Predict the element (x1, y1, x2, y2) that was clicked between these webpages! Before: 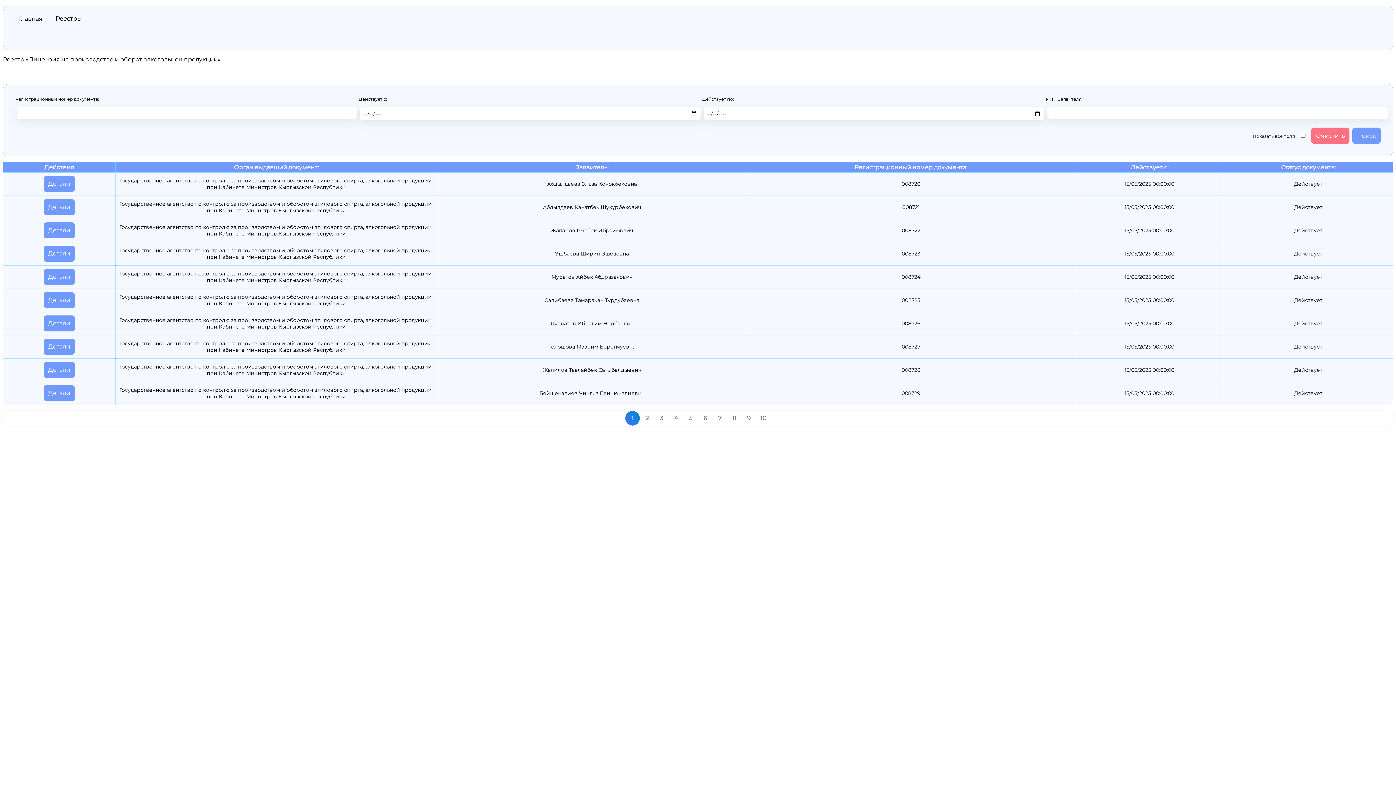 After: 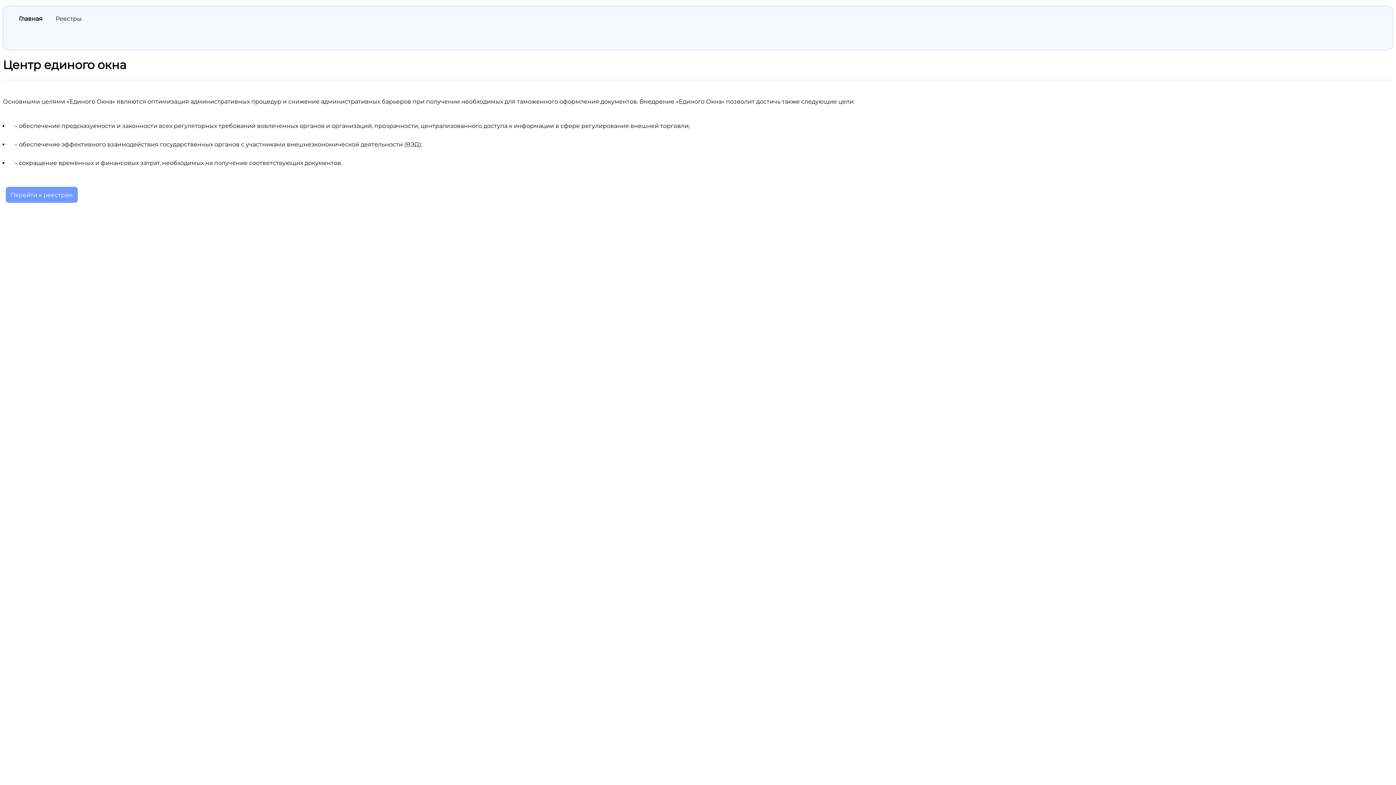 Action: bbox: (18, 15, 42, 22) label: Главная